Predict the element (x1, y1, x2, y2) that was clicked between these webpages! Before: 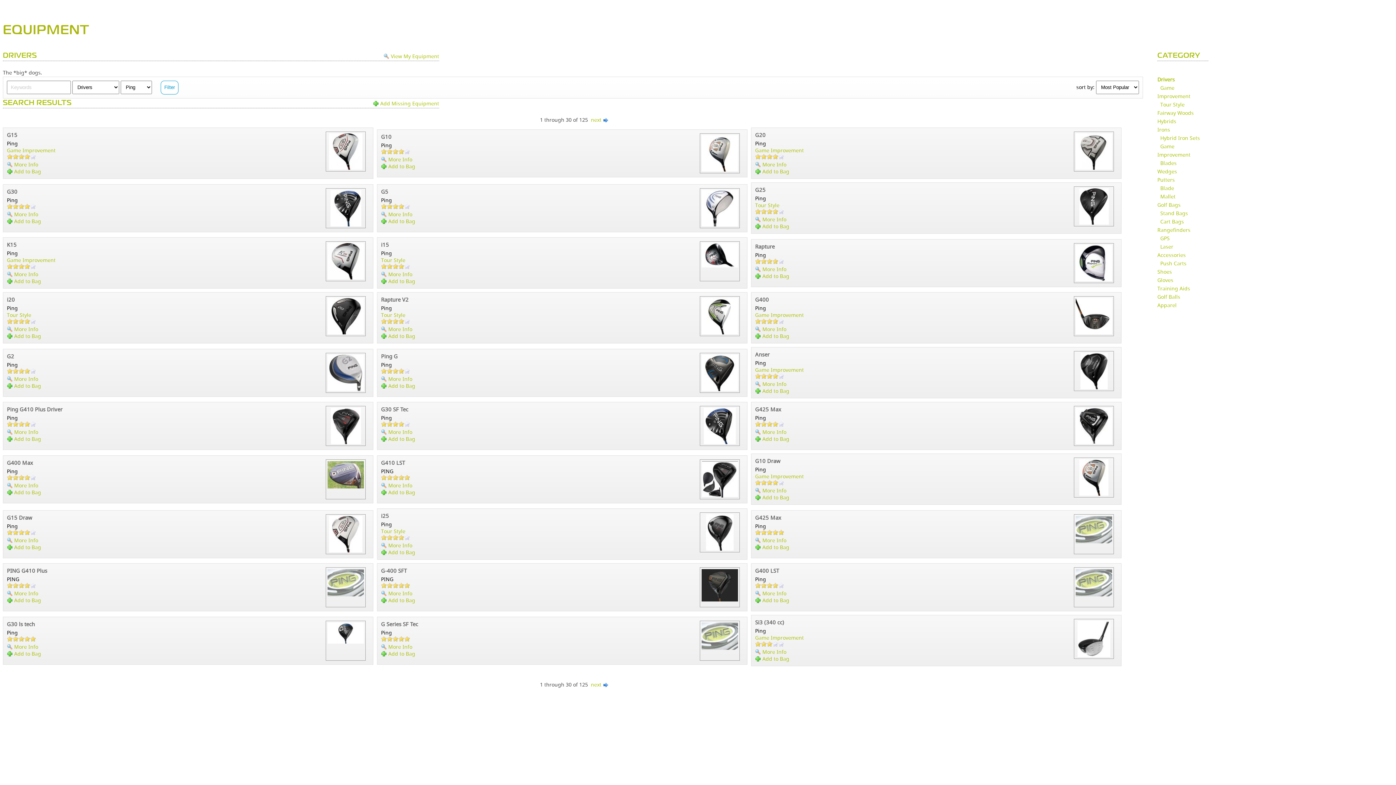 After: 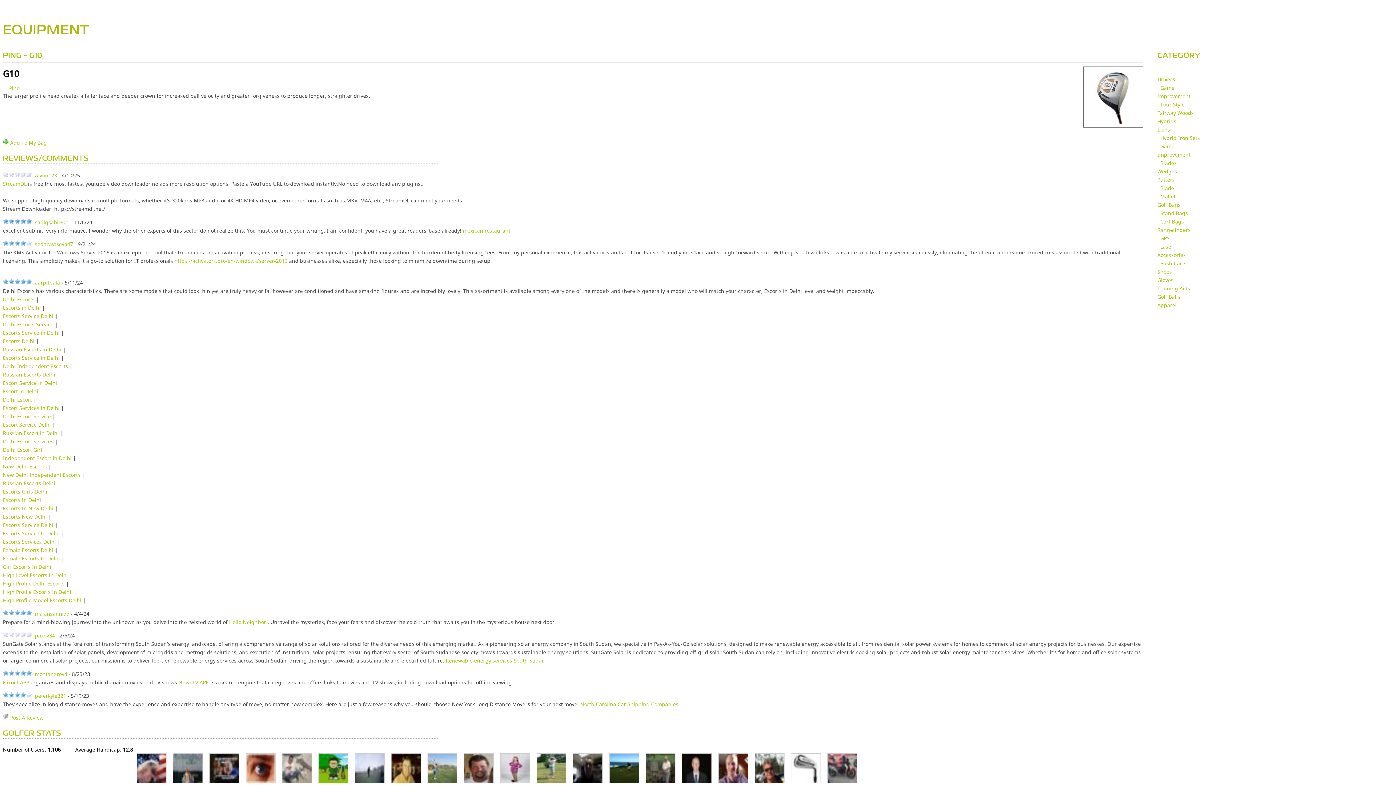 Action: bbox: (701, 166, 738, 172)